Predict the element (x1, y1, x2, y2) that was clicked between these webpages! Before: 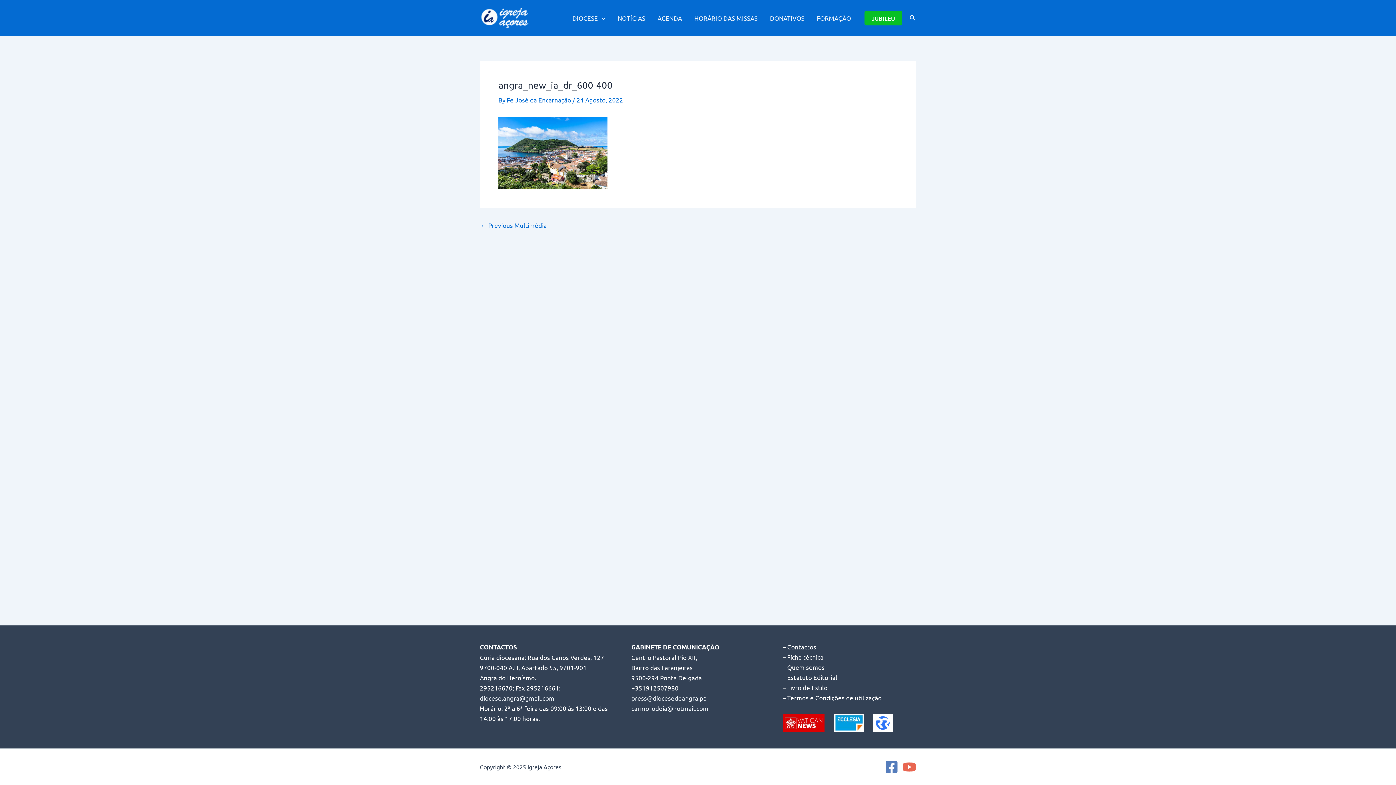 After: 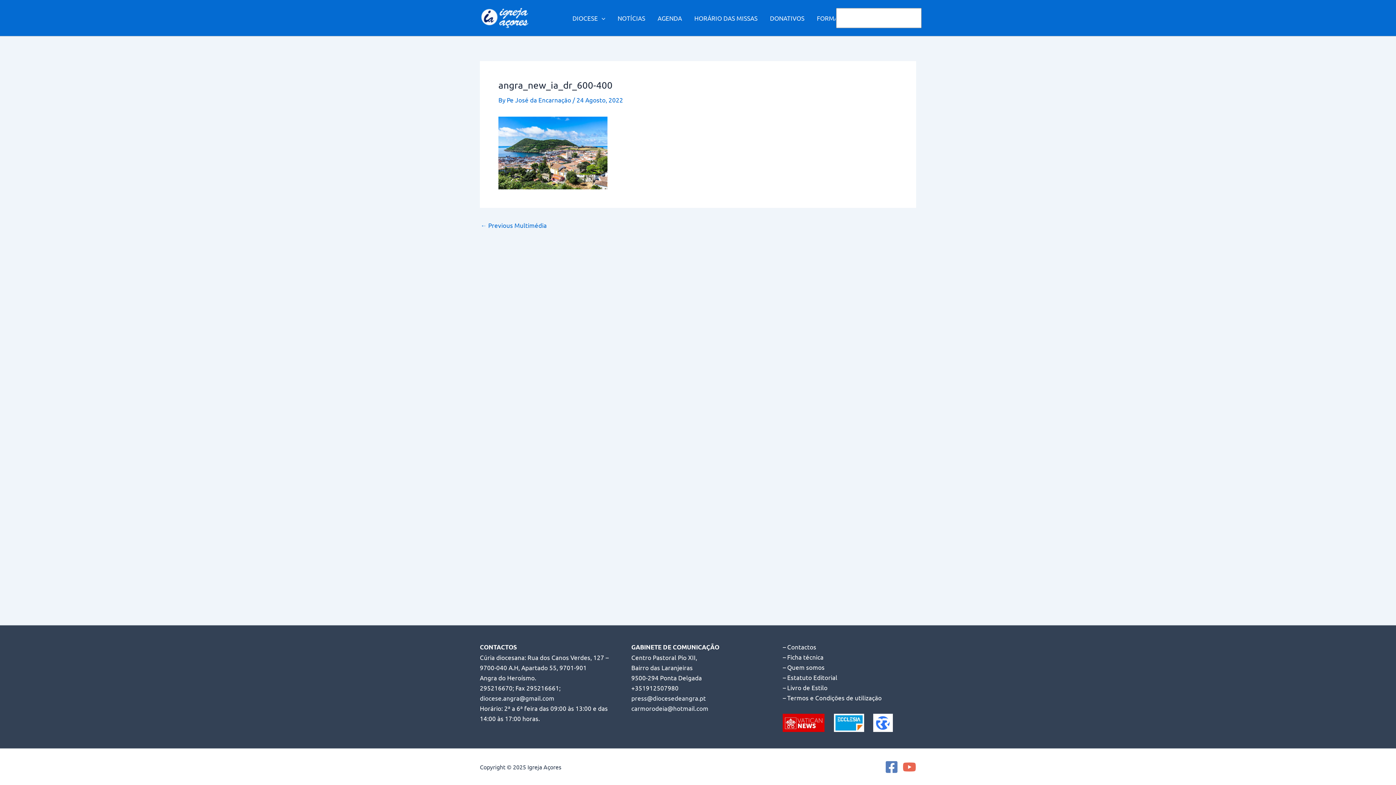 Action: bbox: (909, 13, 916, 22) label: Search button